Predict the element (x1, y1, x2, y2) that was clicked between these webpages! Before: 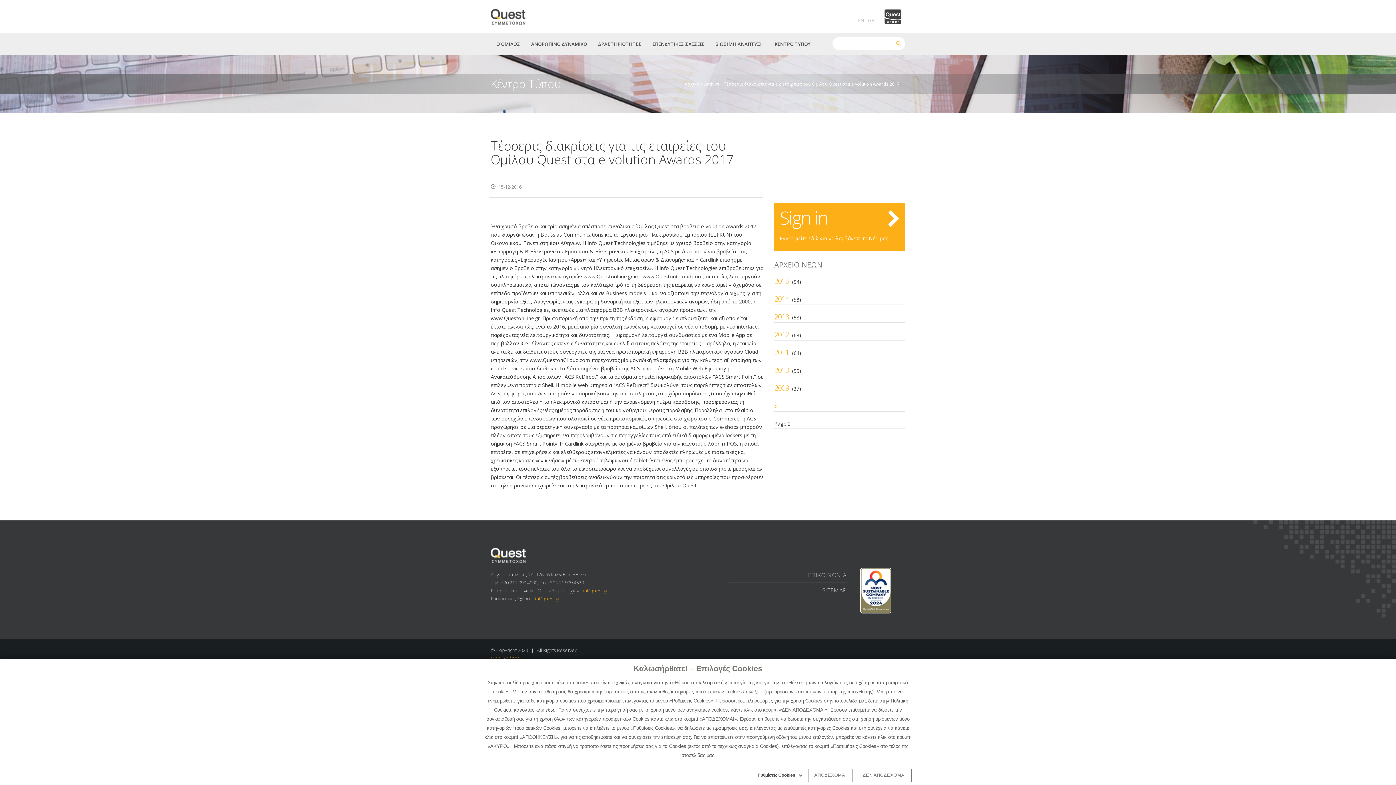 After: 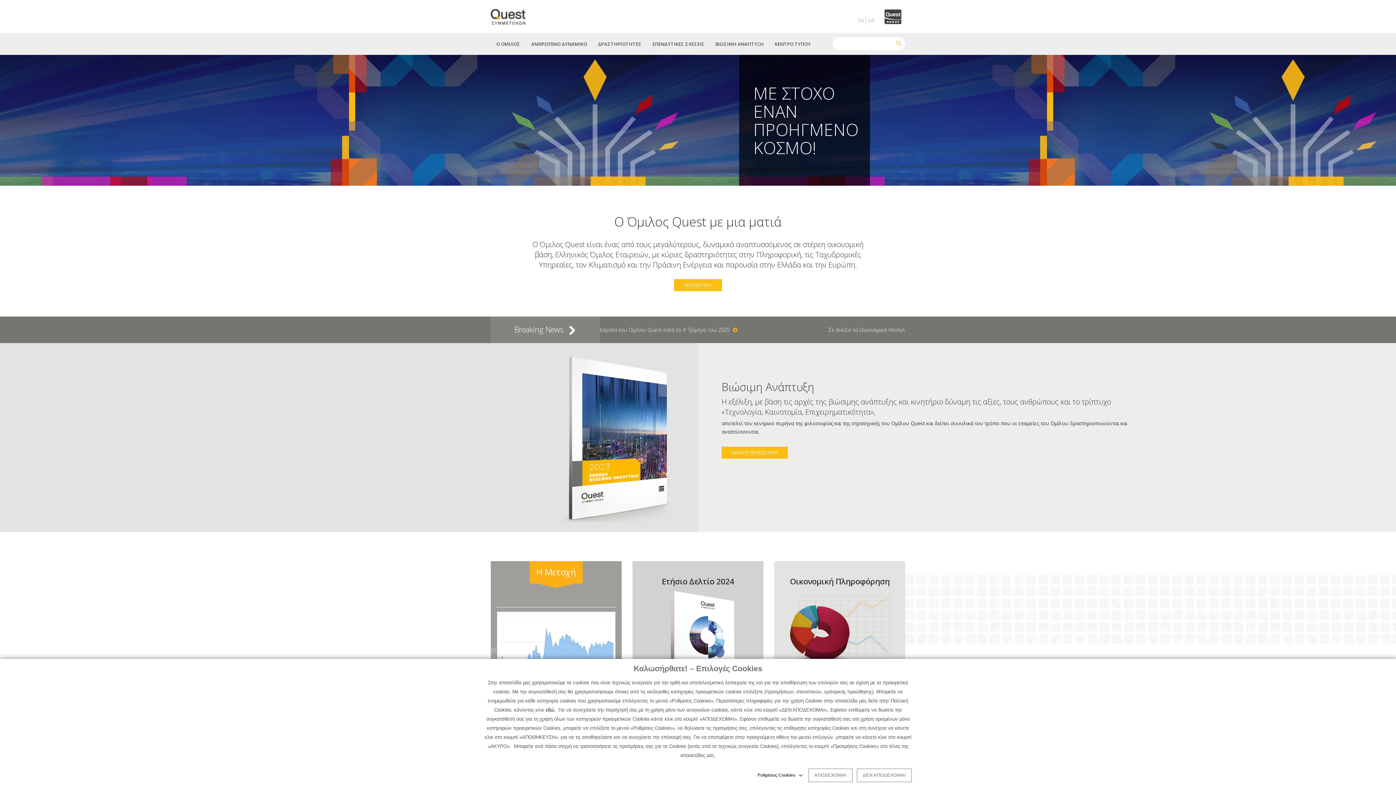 Action: bbox: (490, 11, 534, 17)